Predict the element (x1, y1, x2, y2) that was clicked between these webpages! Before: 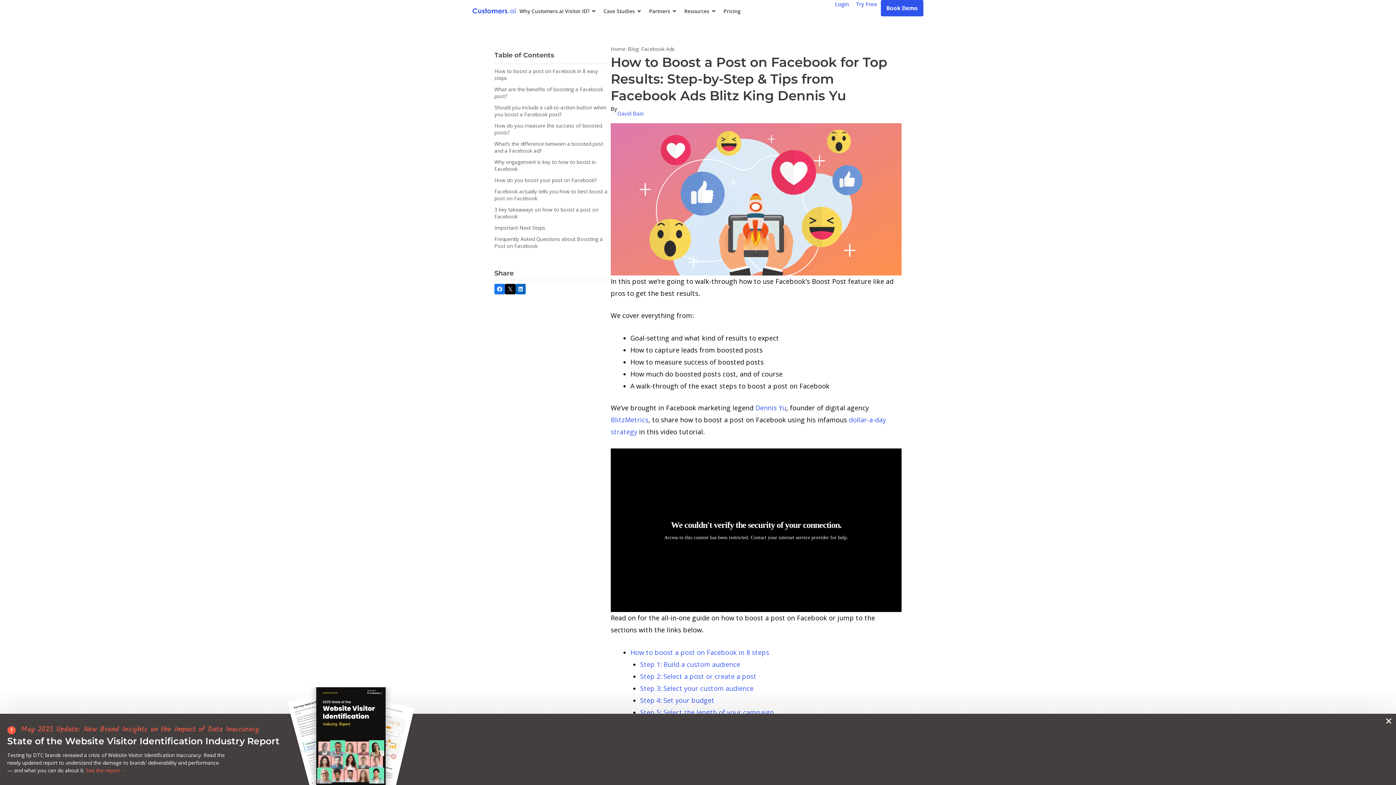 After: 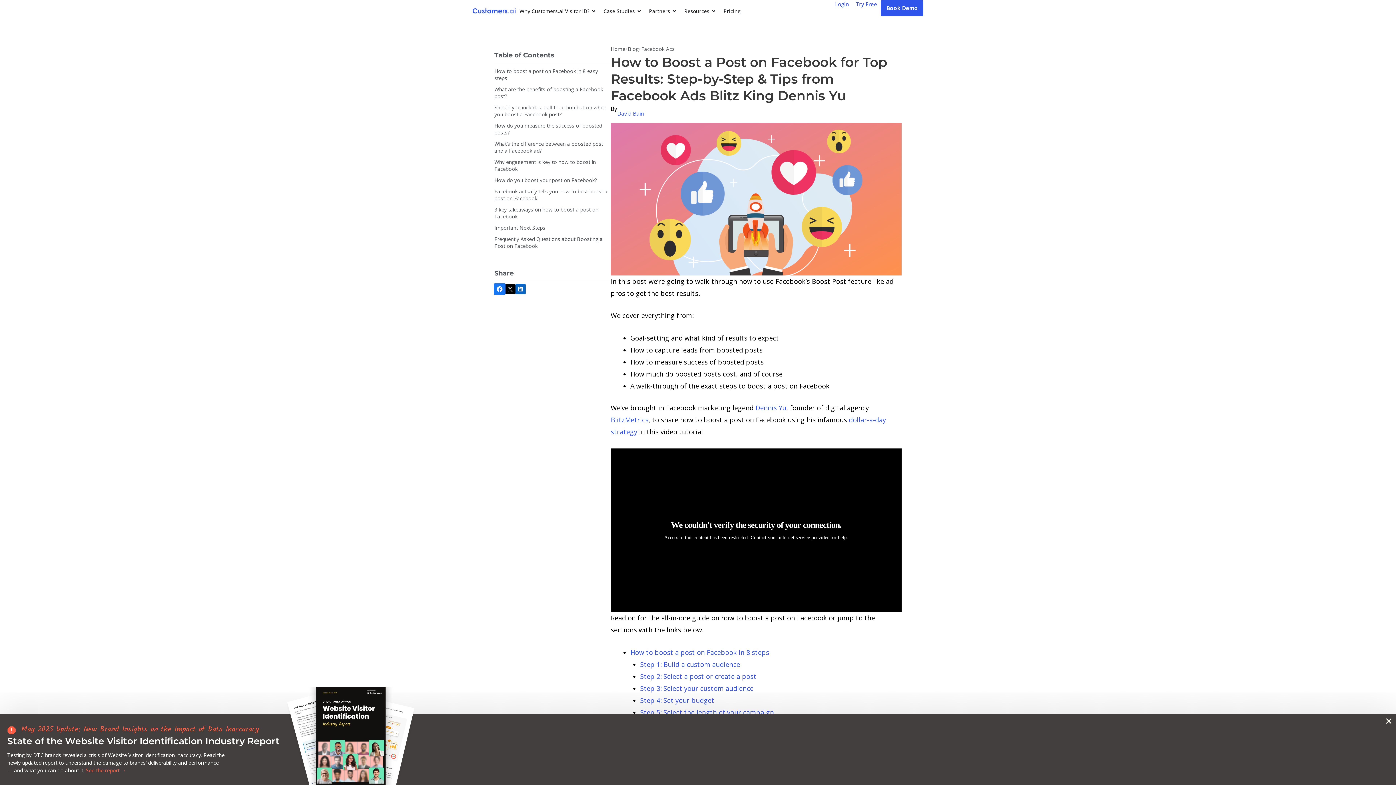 Action: bbox: (494, 284, 505, 294) label: Share on Facebook